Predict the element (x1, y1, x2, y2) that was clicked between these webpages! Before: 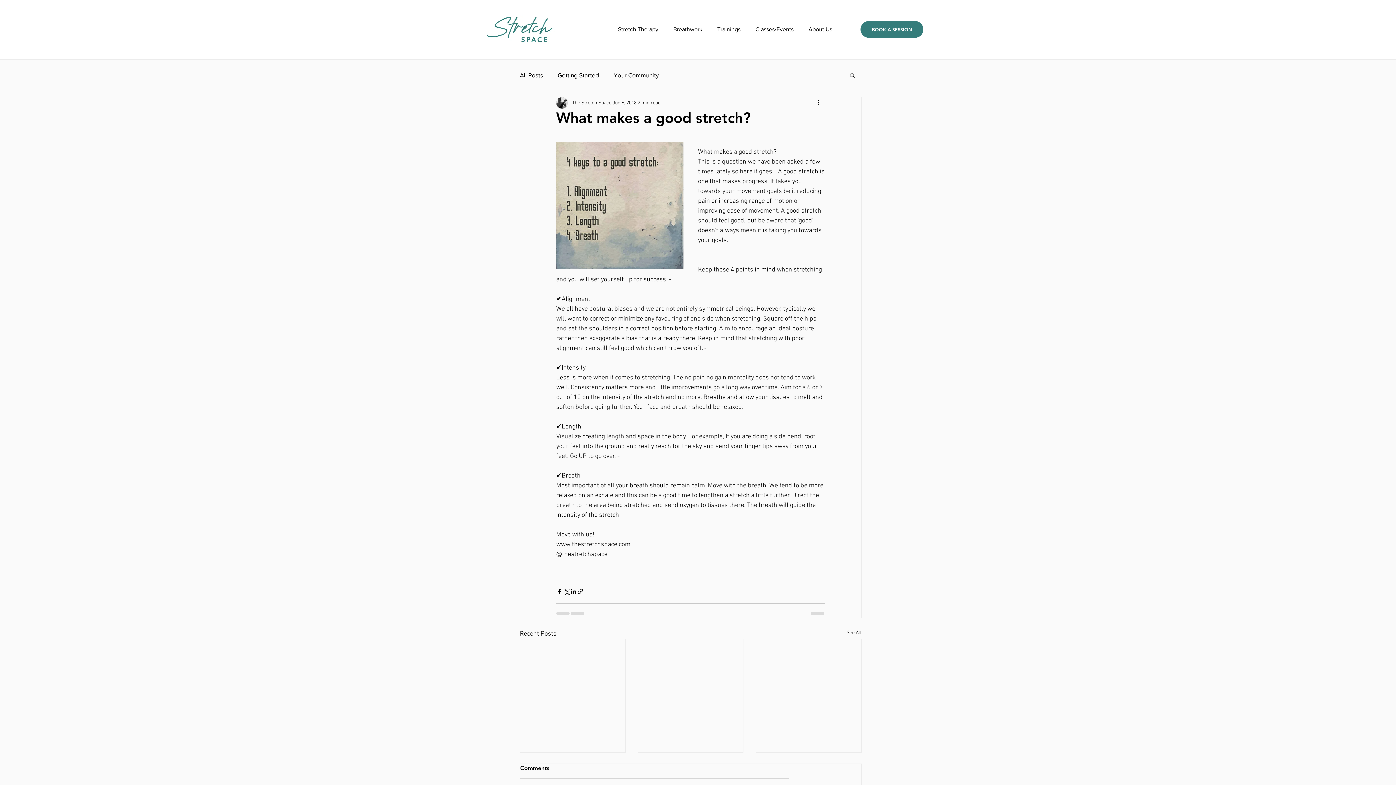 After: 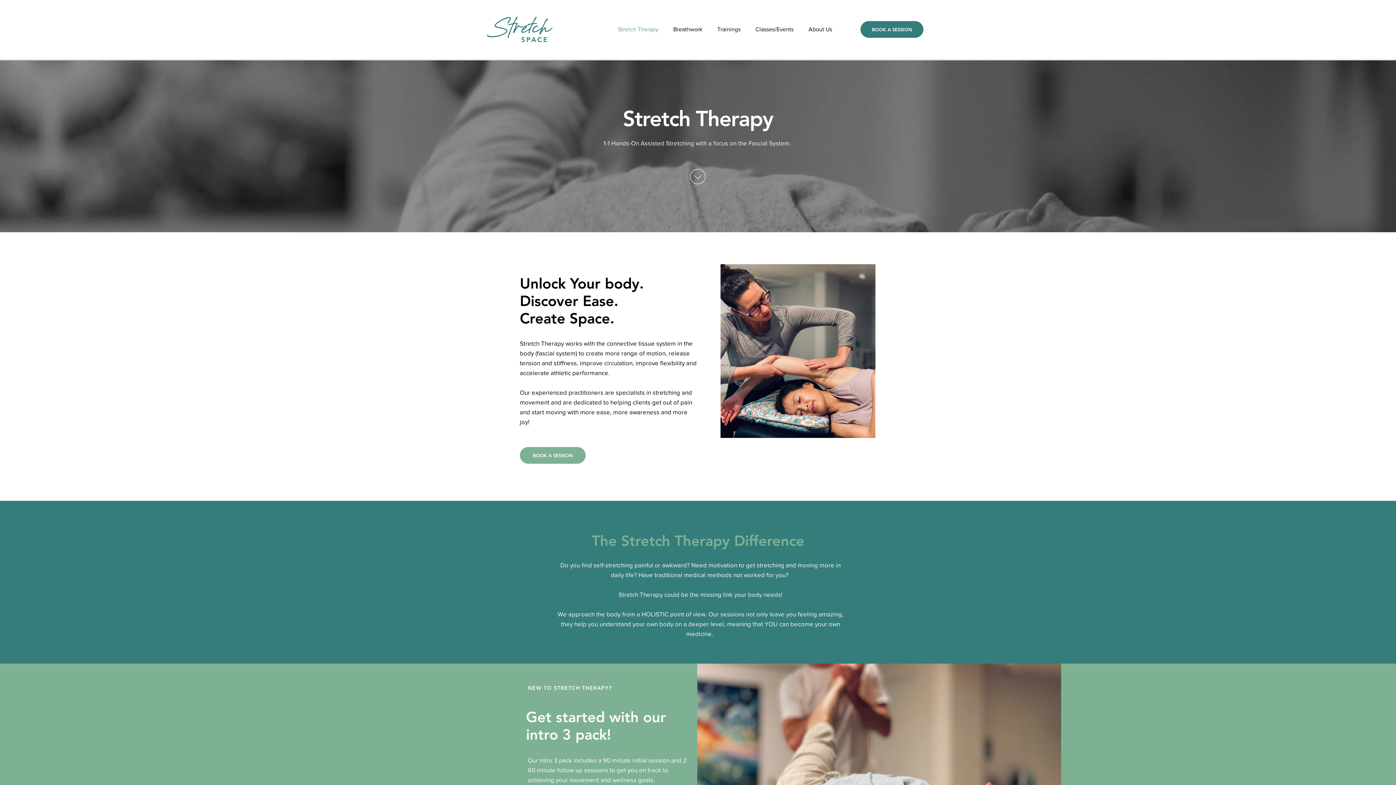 Action: bbox: (612, 19, 668, 38) label: Stretch Therapy